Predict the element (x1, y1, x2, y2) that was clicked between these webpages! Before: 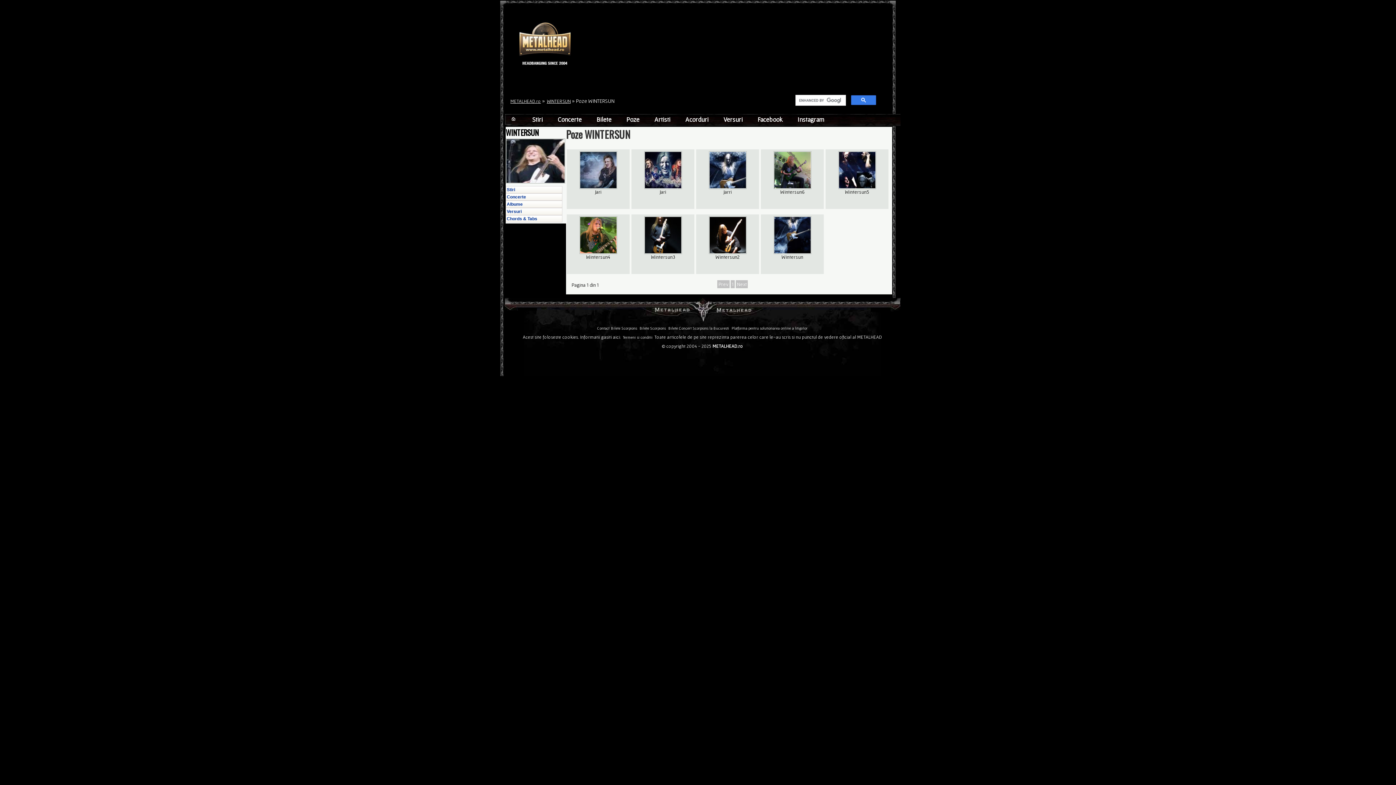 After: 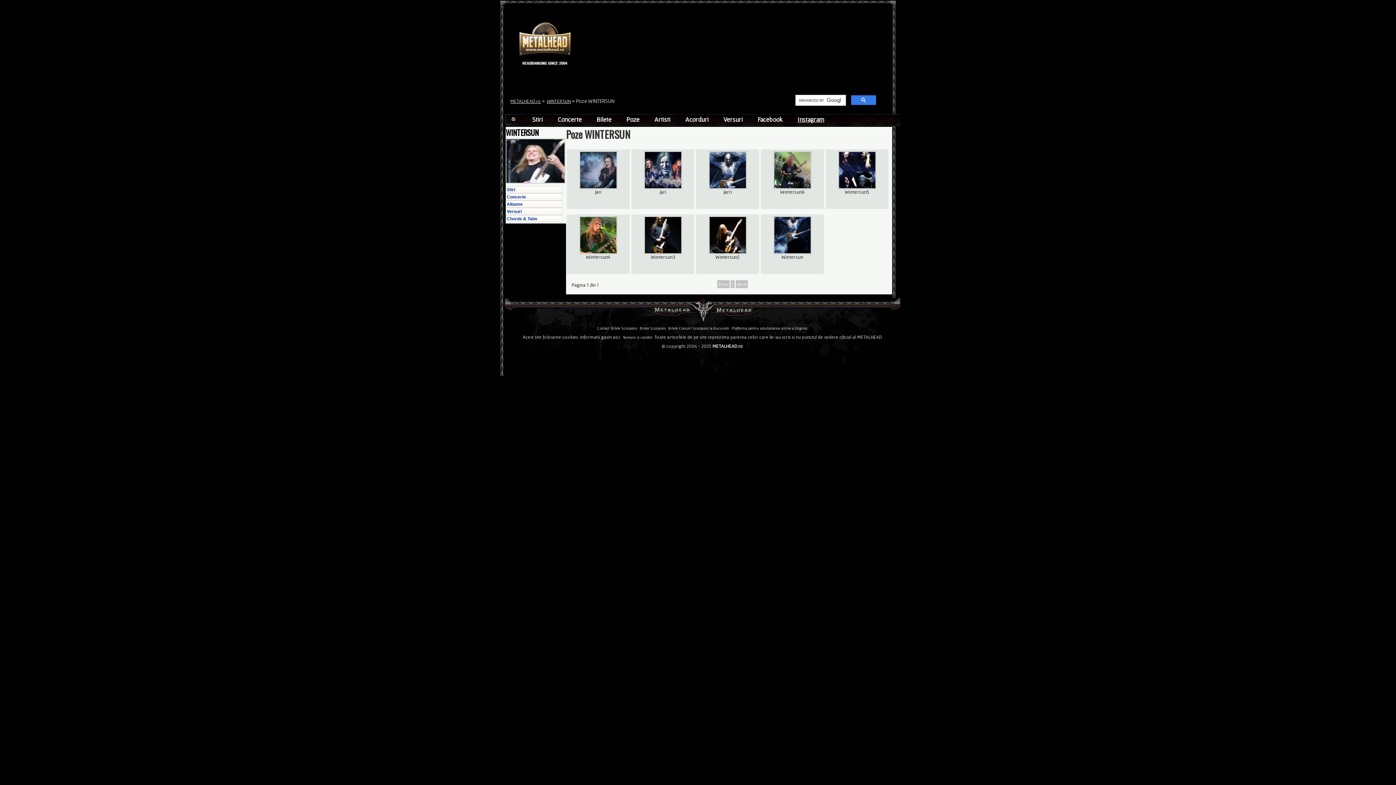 Action: bbox: (795, 115, 837, 123) label: Instagram